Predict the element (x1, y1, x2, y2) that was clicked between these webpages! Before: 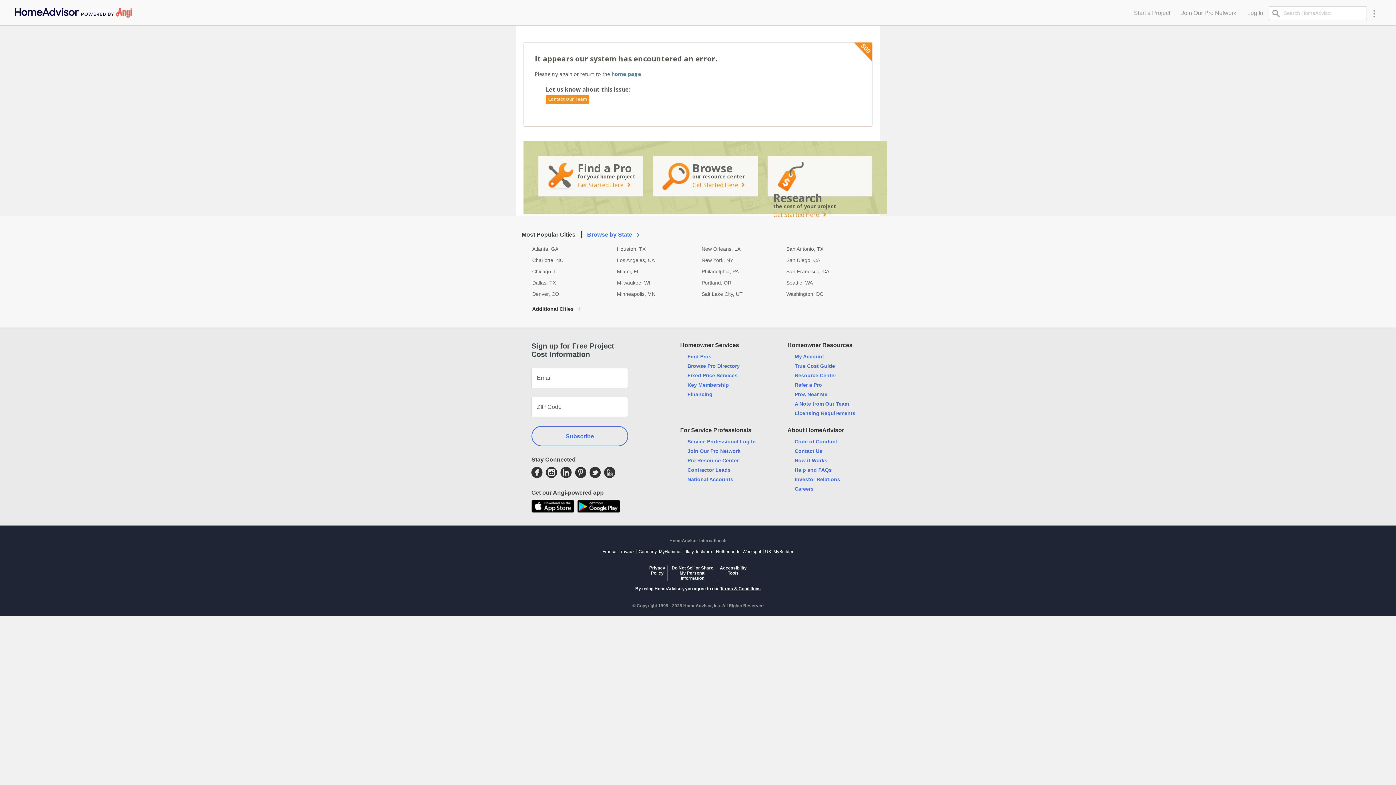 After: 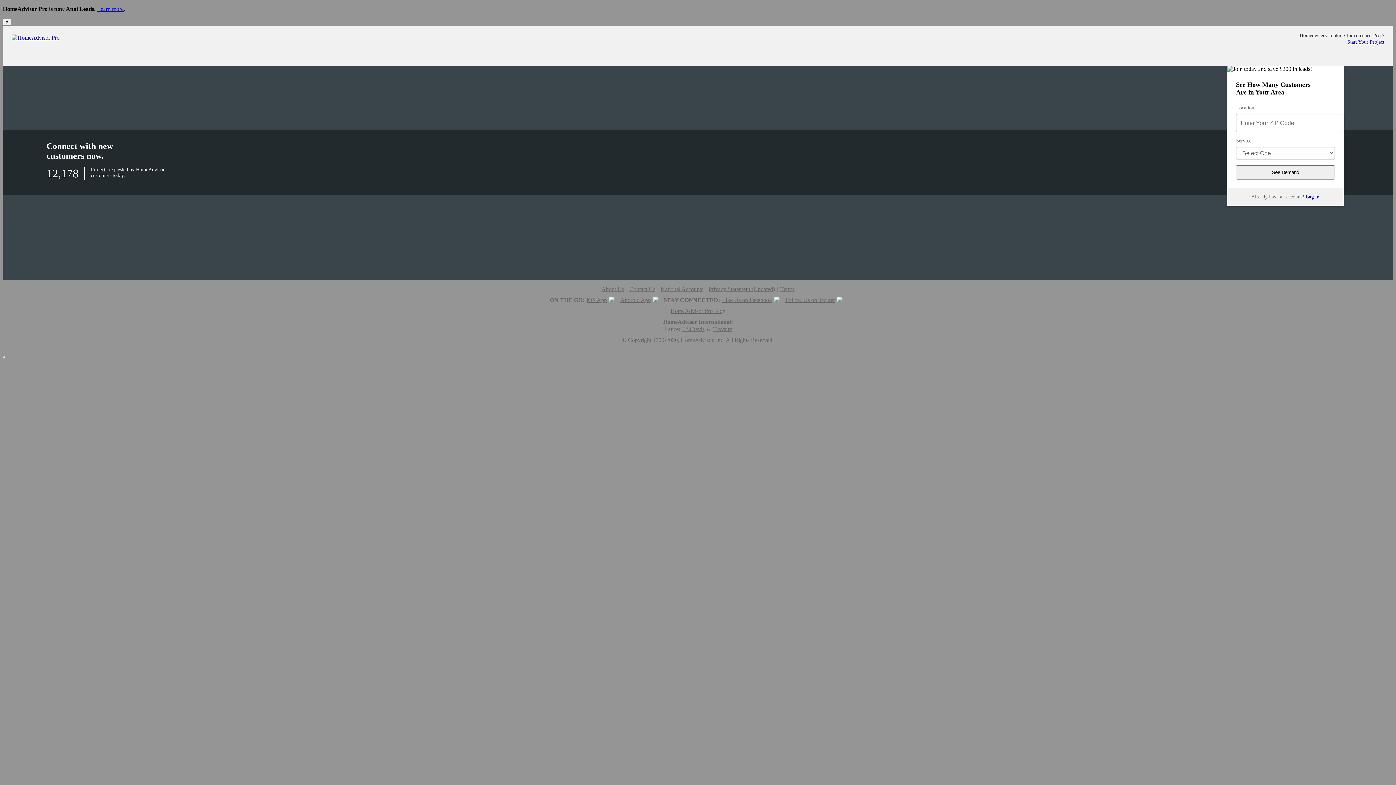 Action: bbox: (687, 457, 738, 463) label: Pro Resource Center